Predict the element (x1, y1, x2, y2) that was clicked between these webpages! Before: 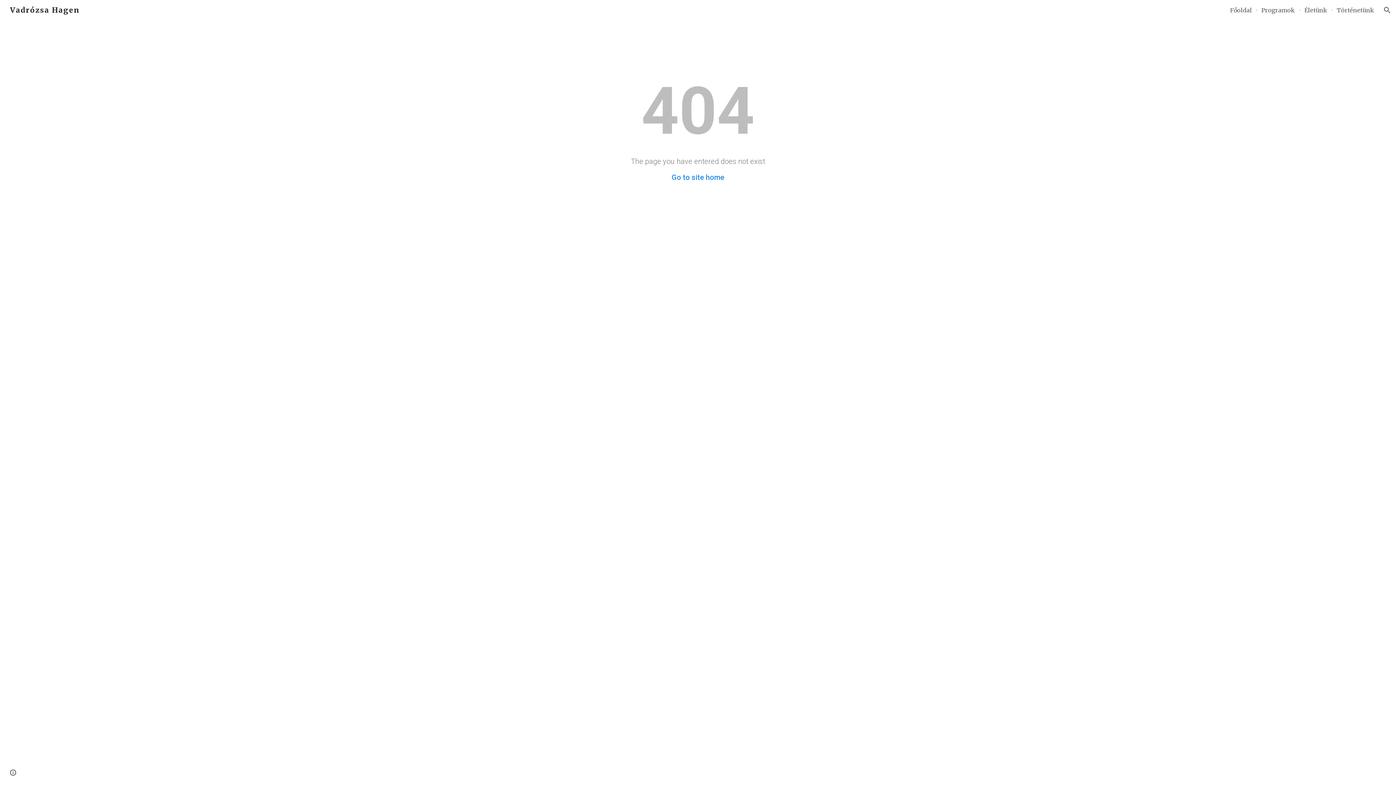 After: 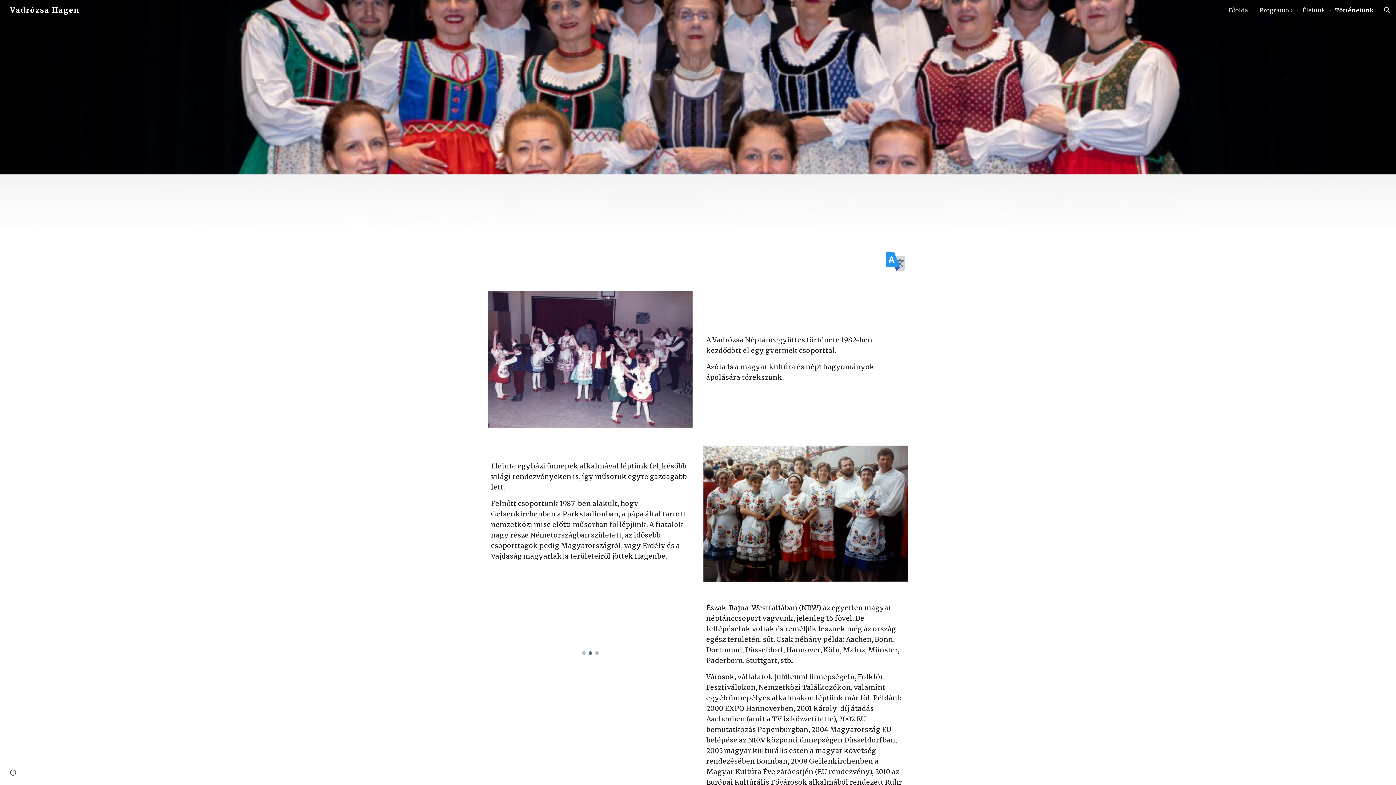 Action: bbox: (1337, 6, 1374, 13) label: Történetünk